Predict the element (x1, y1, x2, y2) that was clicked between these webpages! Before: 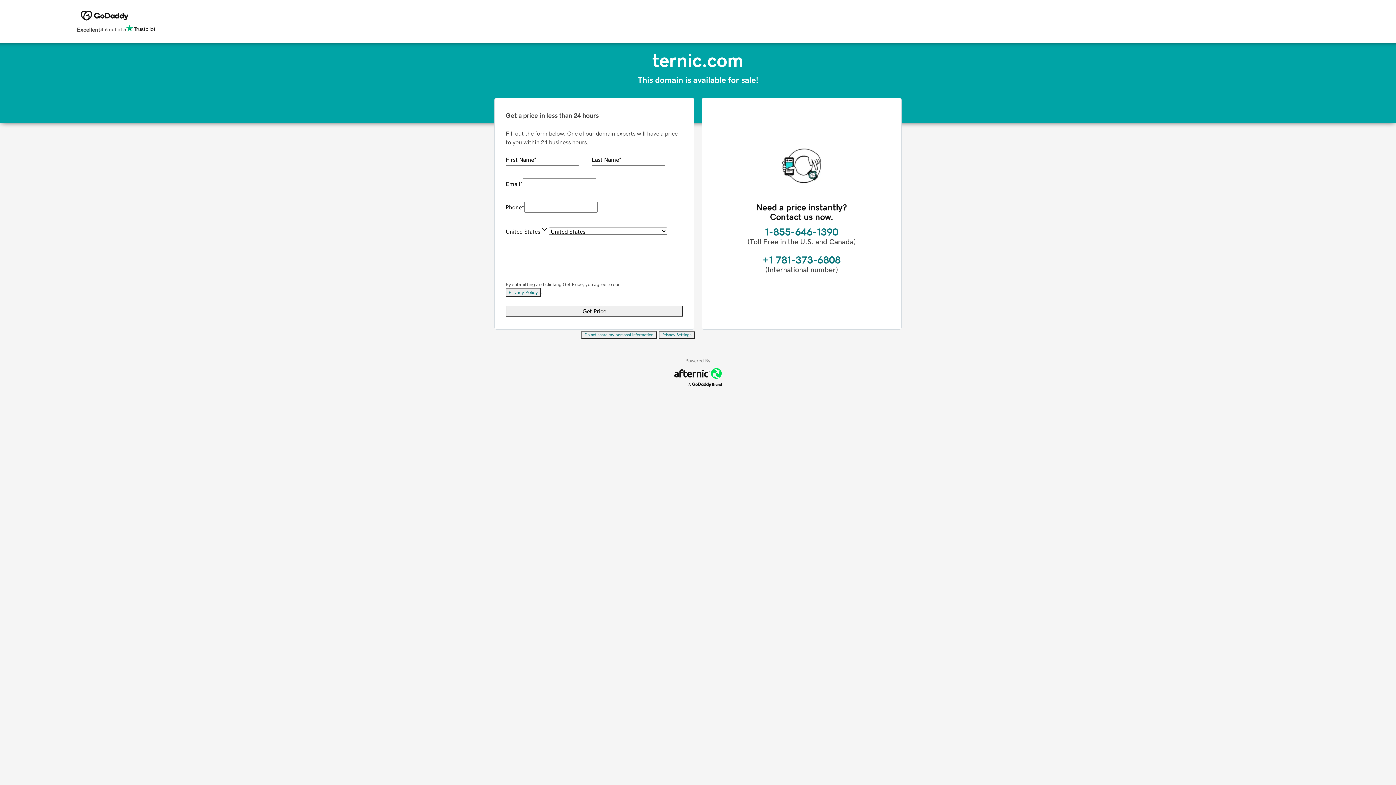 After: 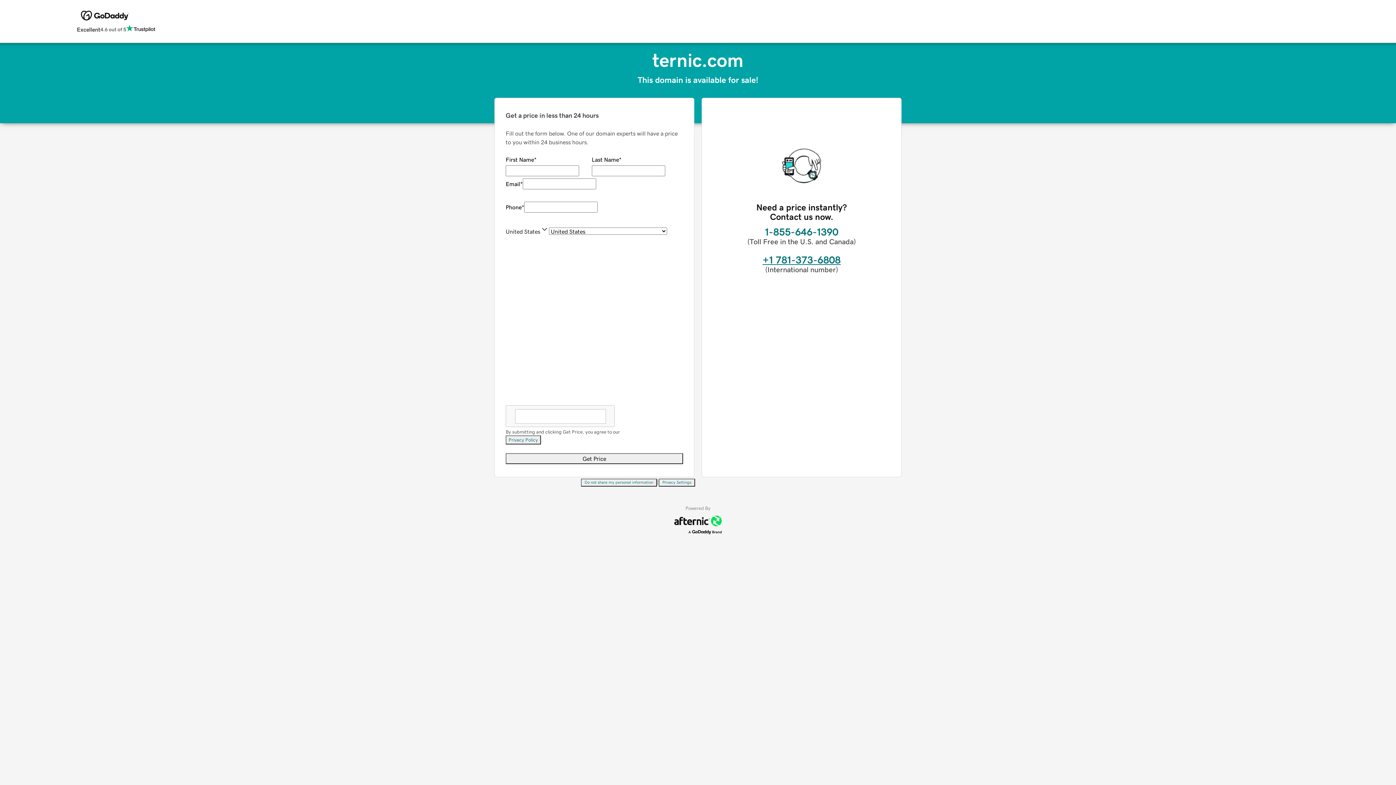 Action: bbox: (762, 254, 840, 265) label: +1 781-373-6808